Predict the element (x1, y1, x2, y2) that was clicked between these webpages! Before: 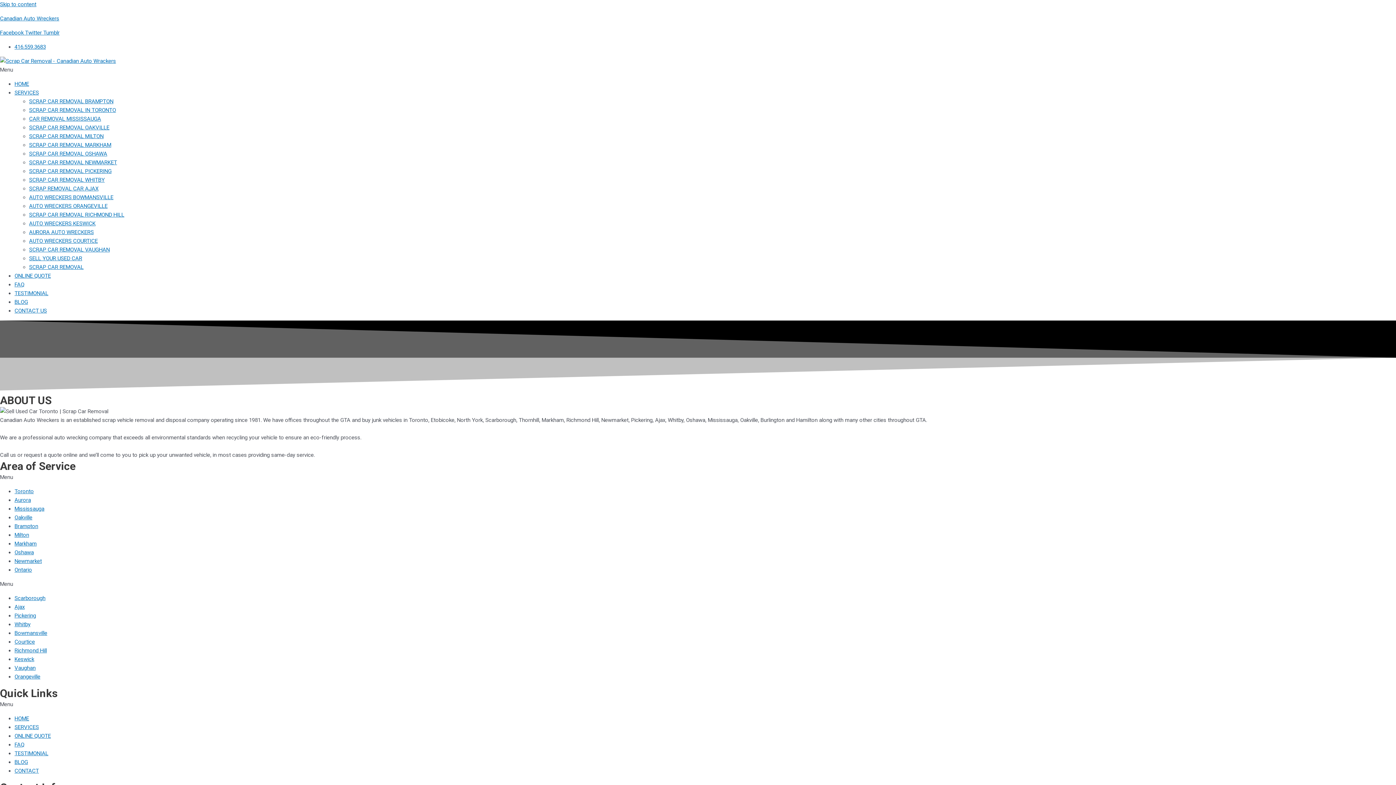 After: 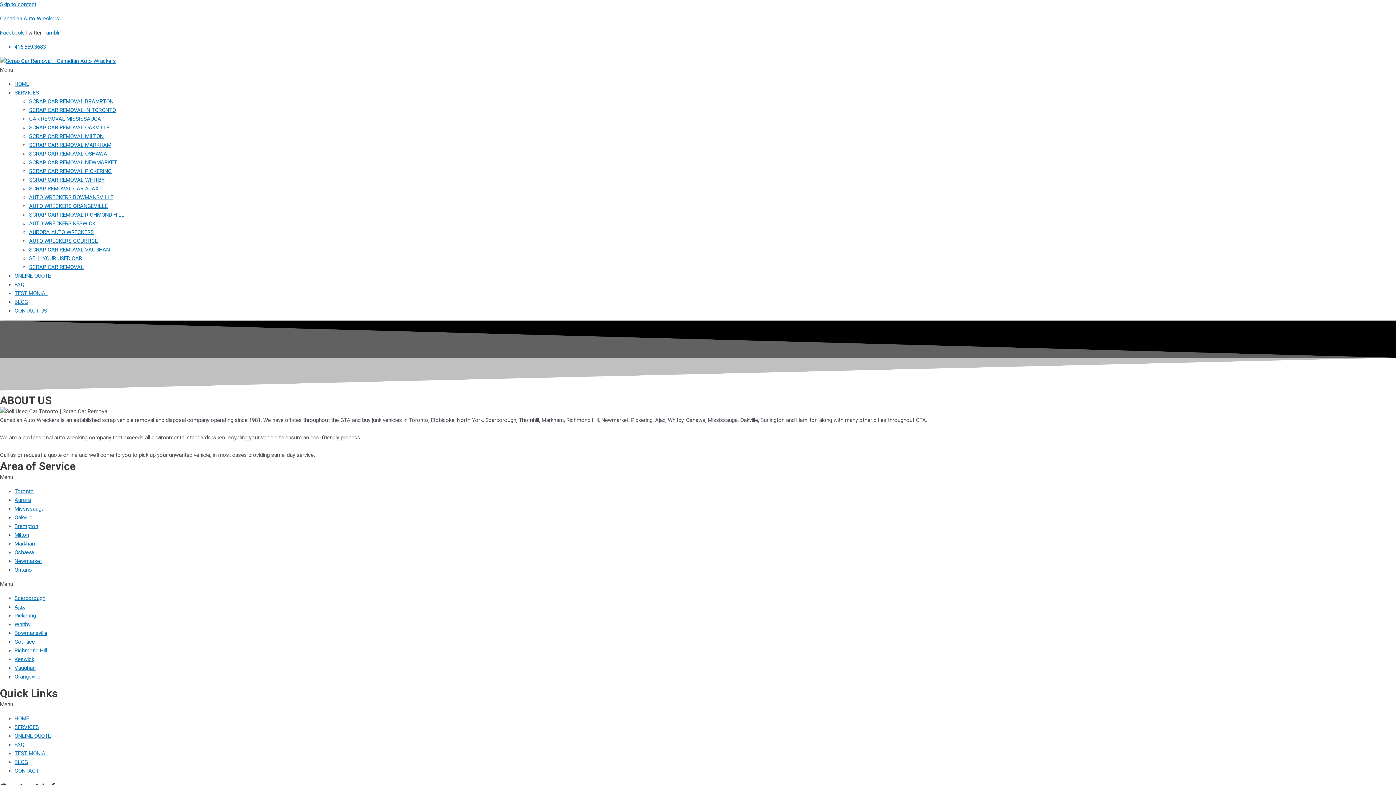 Action: label: Twitter  bbox: (25, 29, 43, 36)